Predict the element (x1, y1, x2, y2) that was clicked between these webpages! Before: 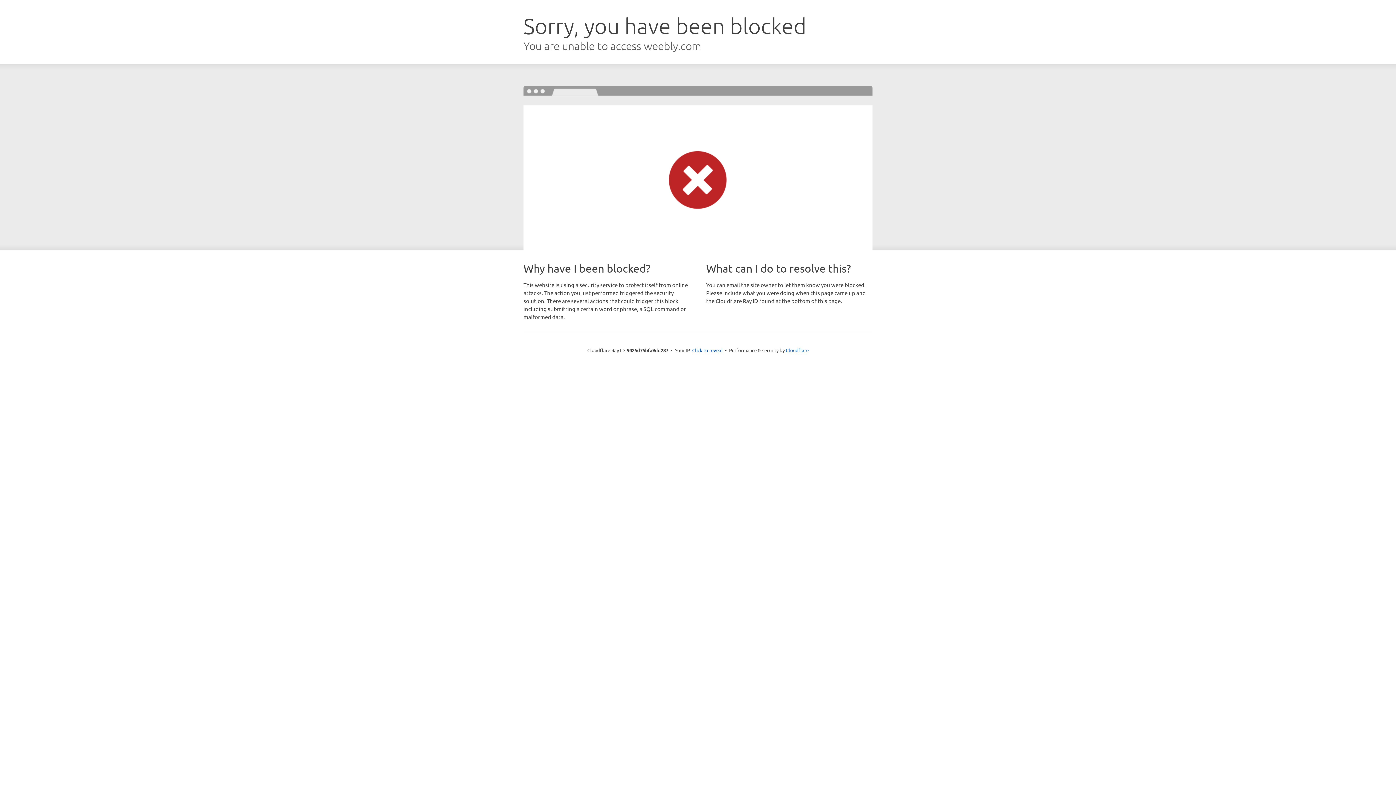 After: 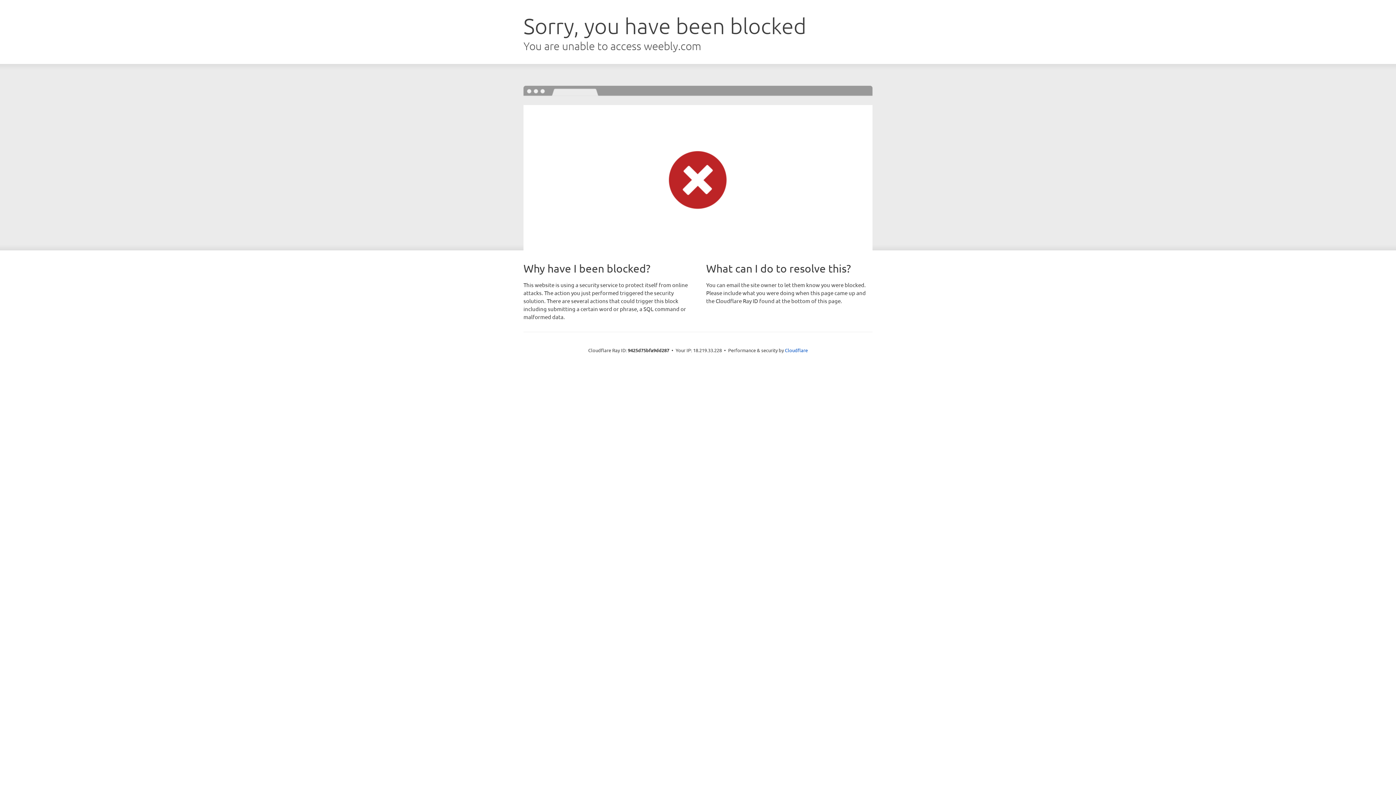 Action: label: Click to reveal bbox: (692, 346, 722, 353)